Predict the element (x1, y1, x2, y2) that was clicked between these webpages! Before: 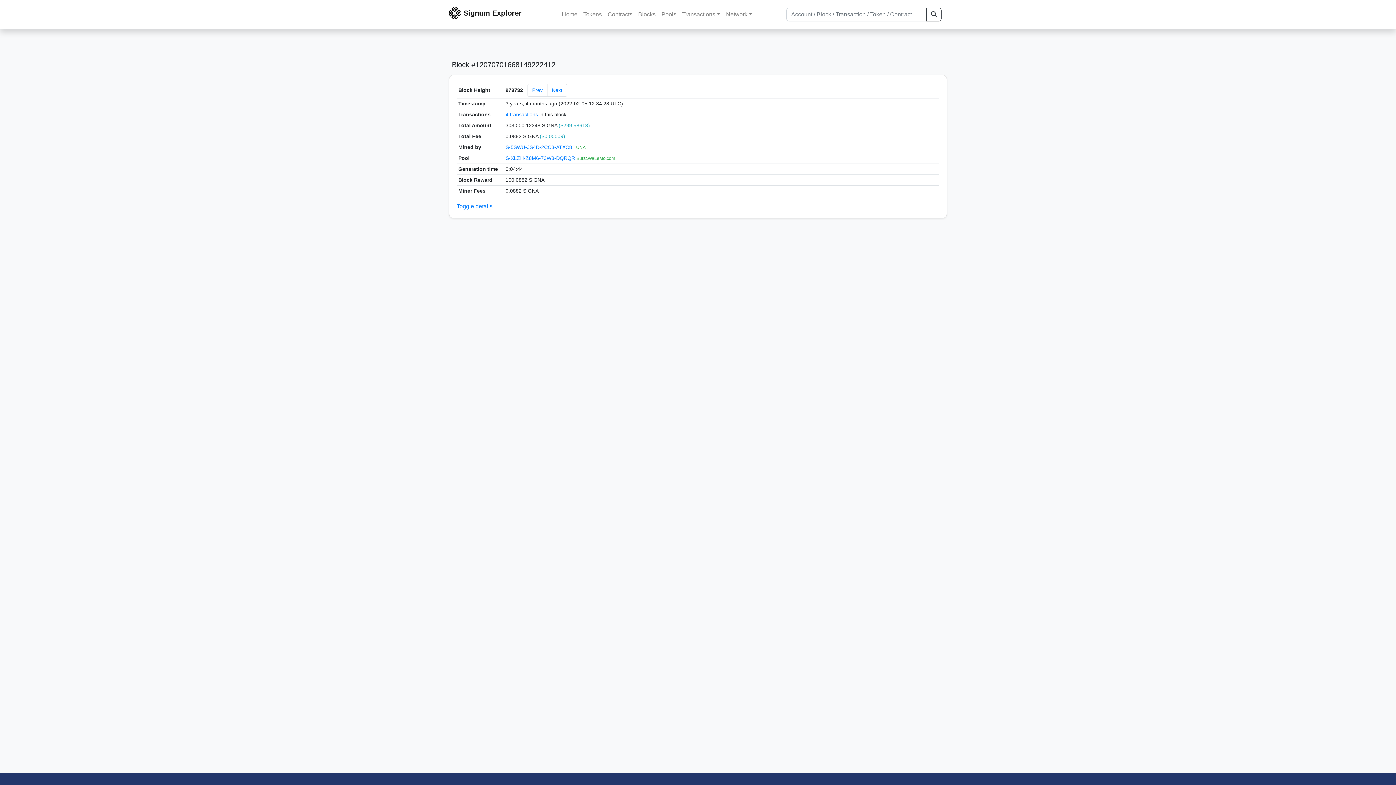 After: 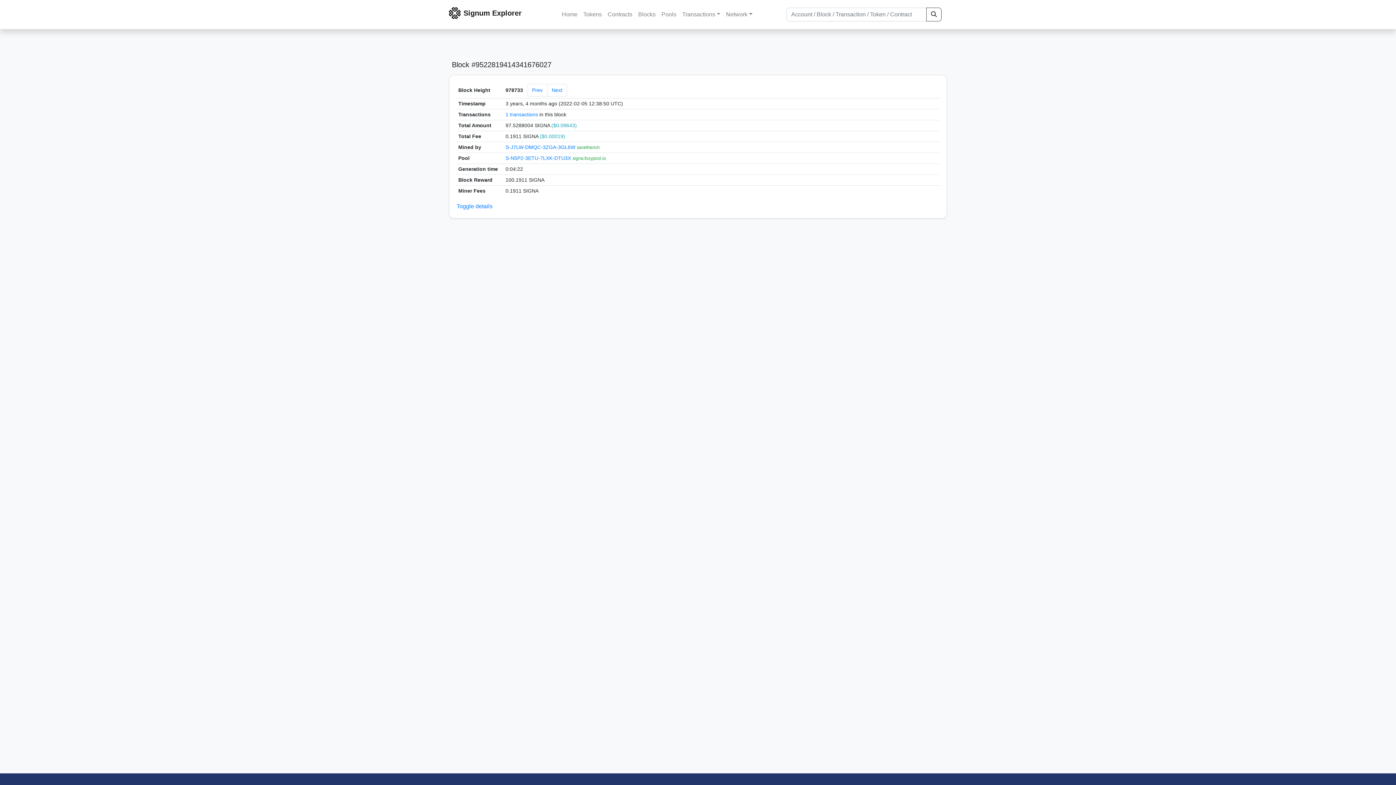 Action: label: Next bbox: (547, 84, 567, 96)